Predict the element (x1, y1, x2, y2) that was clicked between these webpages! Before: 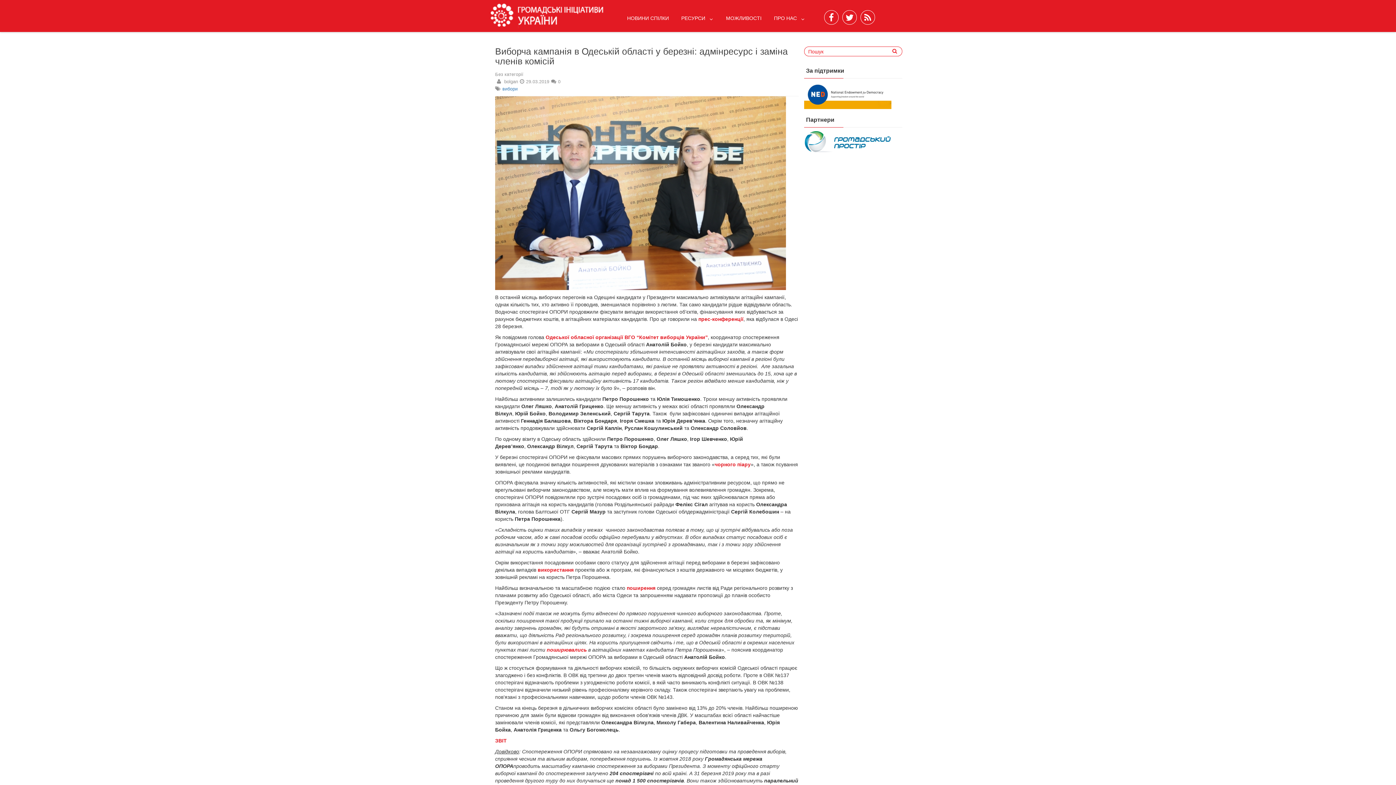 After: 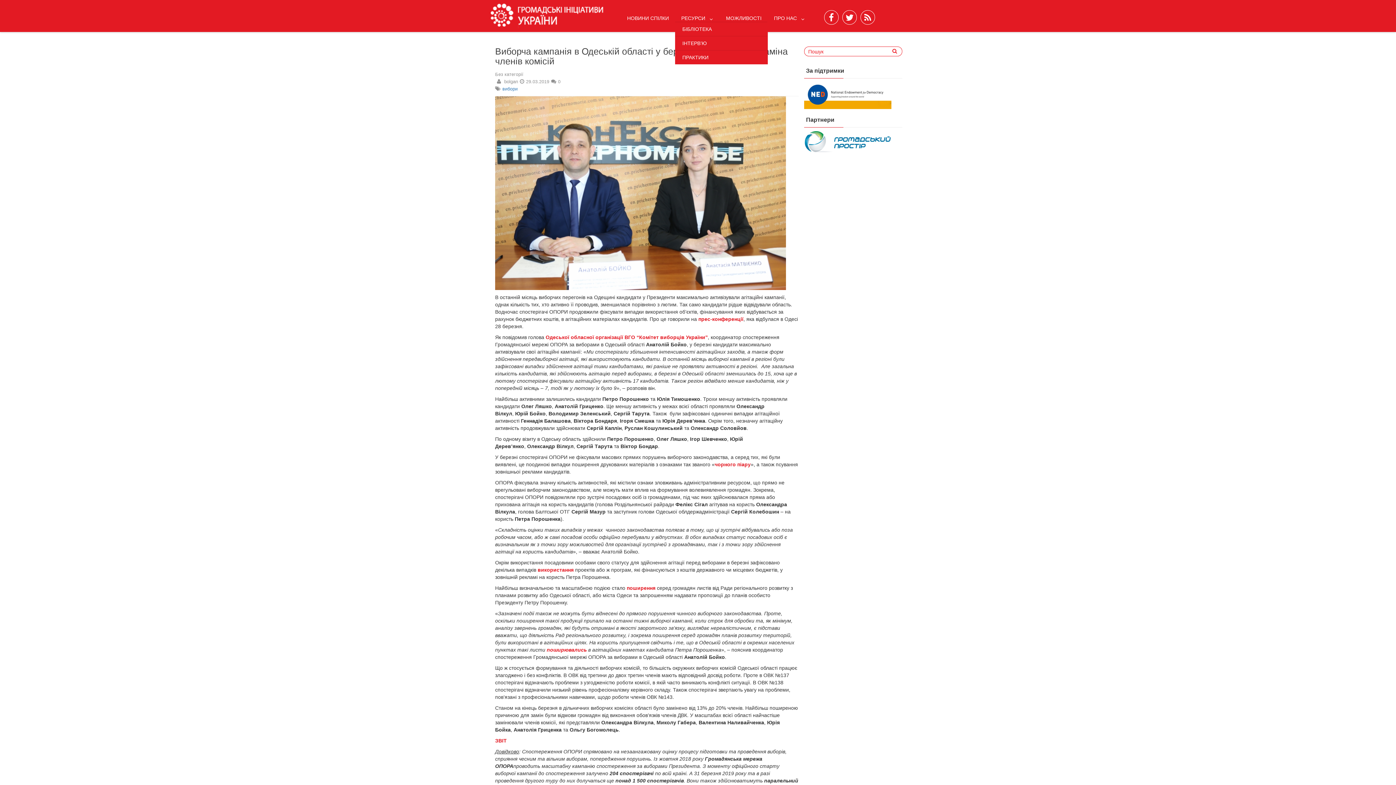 Action: bbox: (675, 0, 720, 21) label: РЕСУРСИ